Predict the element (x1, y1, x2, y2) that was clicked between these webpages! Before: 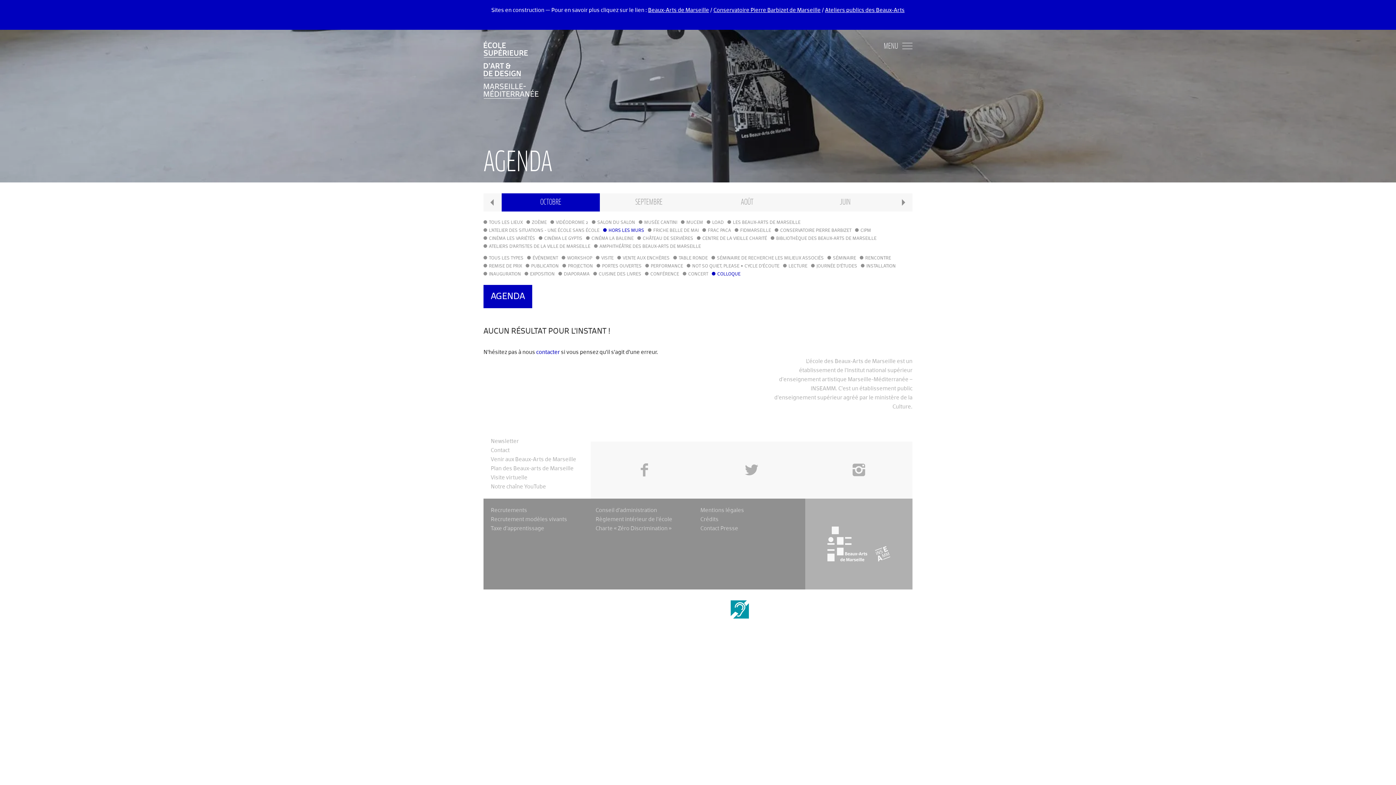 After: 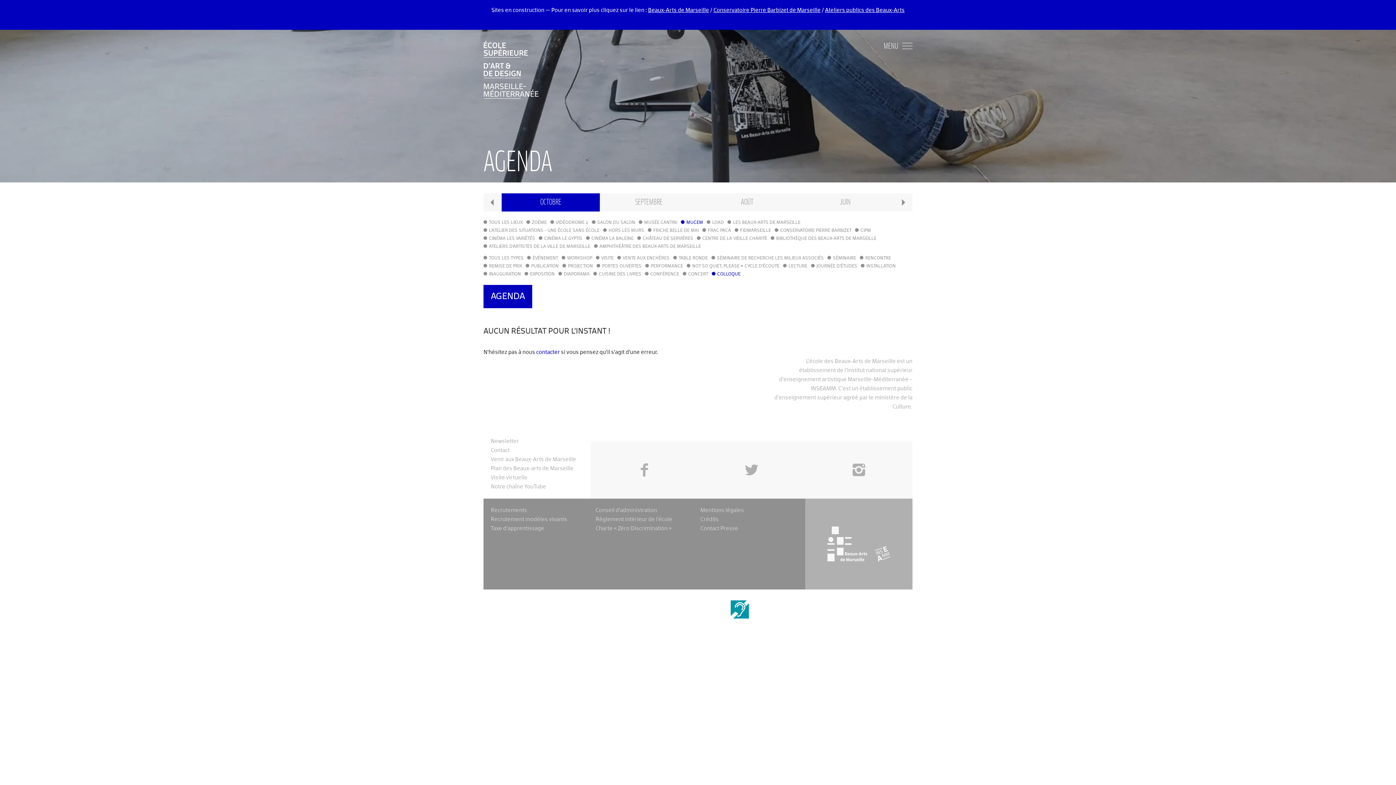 Action: label: MUCEM bbox: (681, 218, 703, 226)